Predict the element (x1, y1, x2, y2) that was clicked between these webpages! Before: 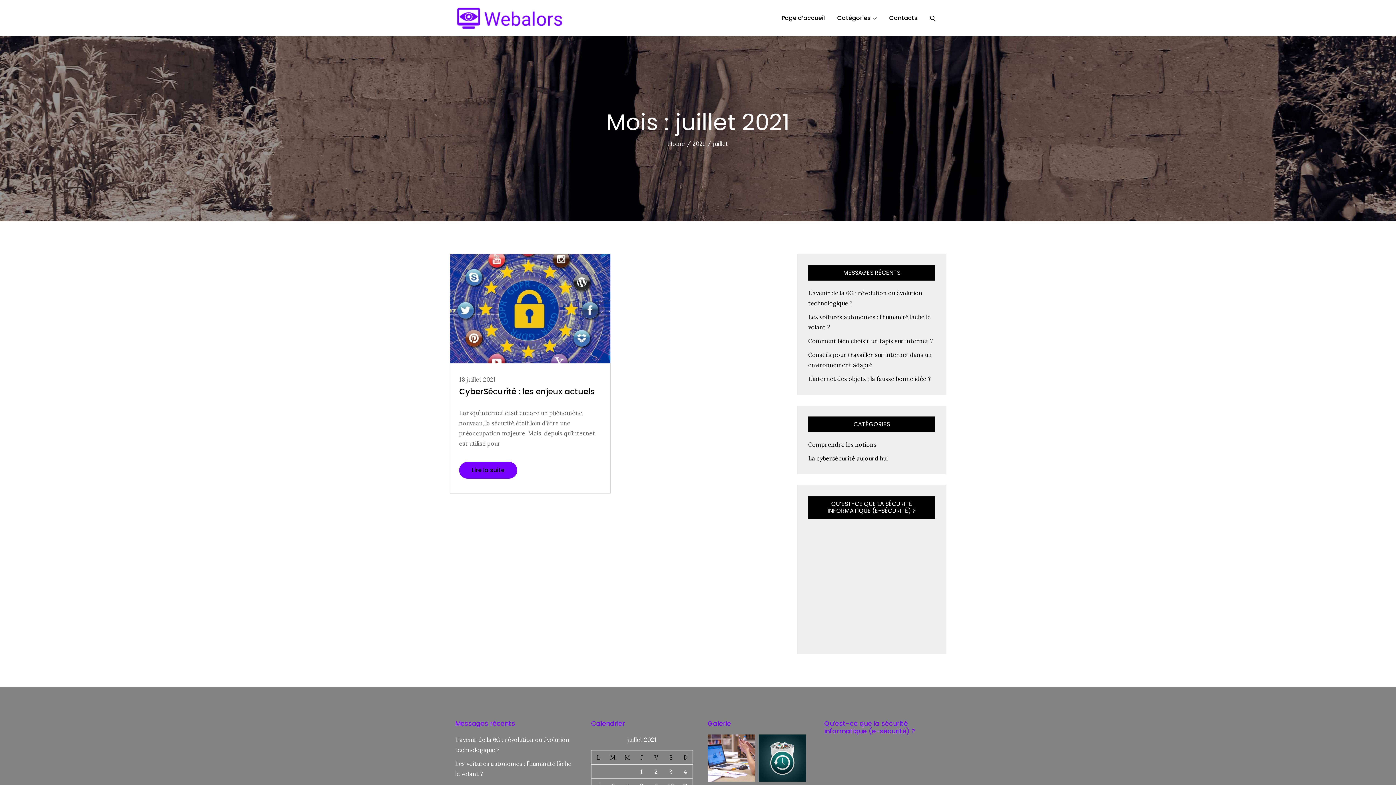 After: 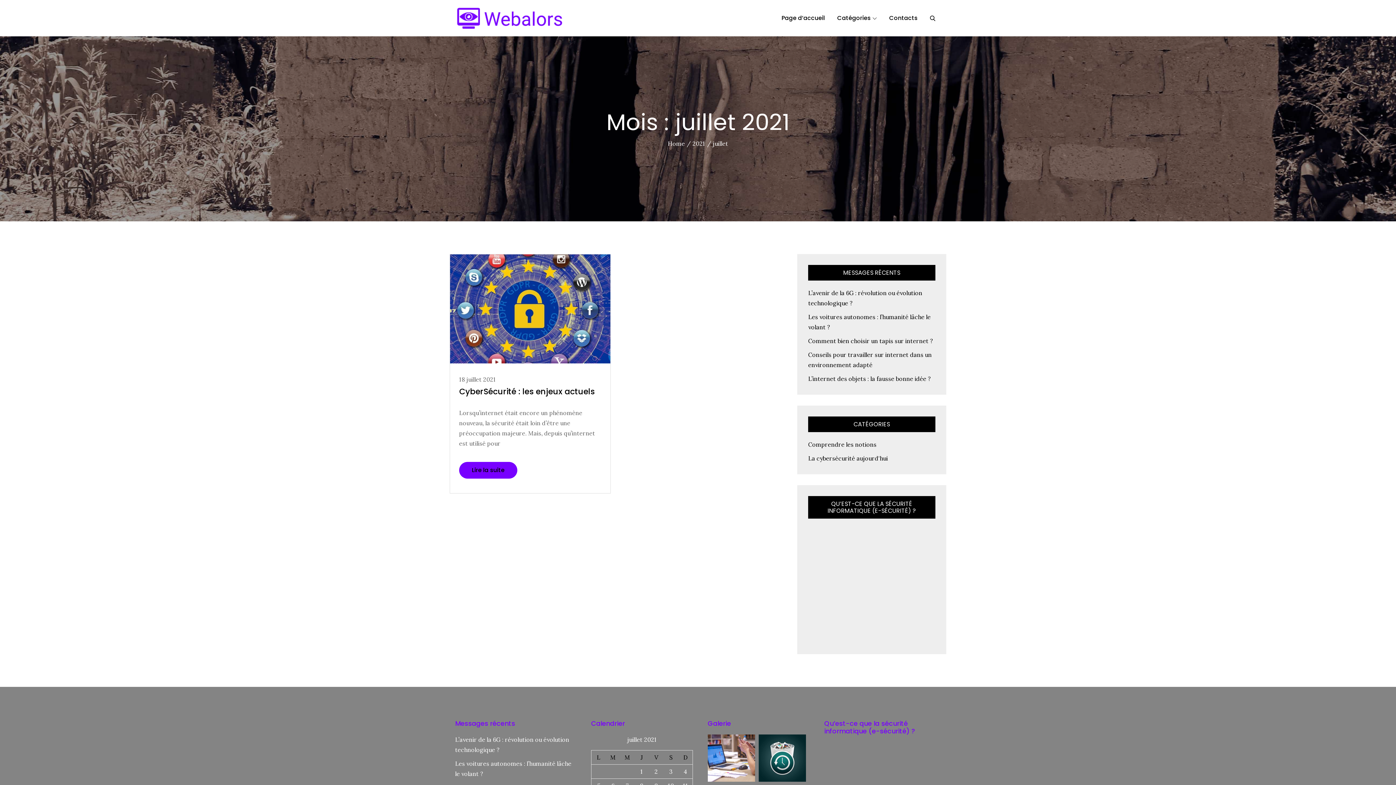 Action: bbox: (459, 376, 496, 383) label: 18 juillet 2021